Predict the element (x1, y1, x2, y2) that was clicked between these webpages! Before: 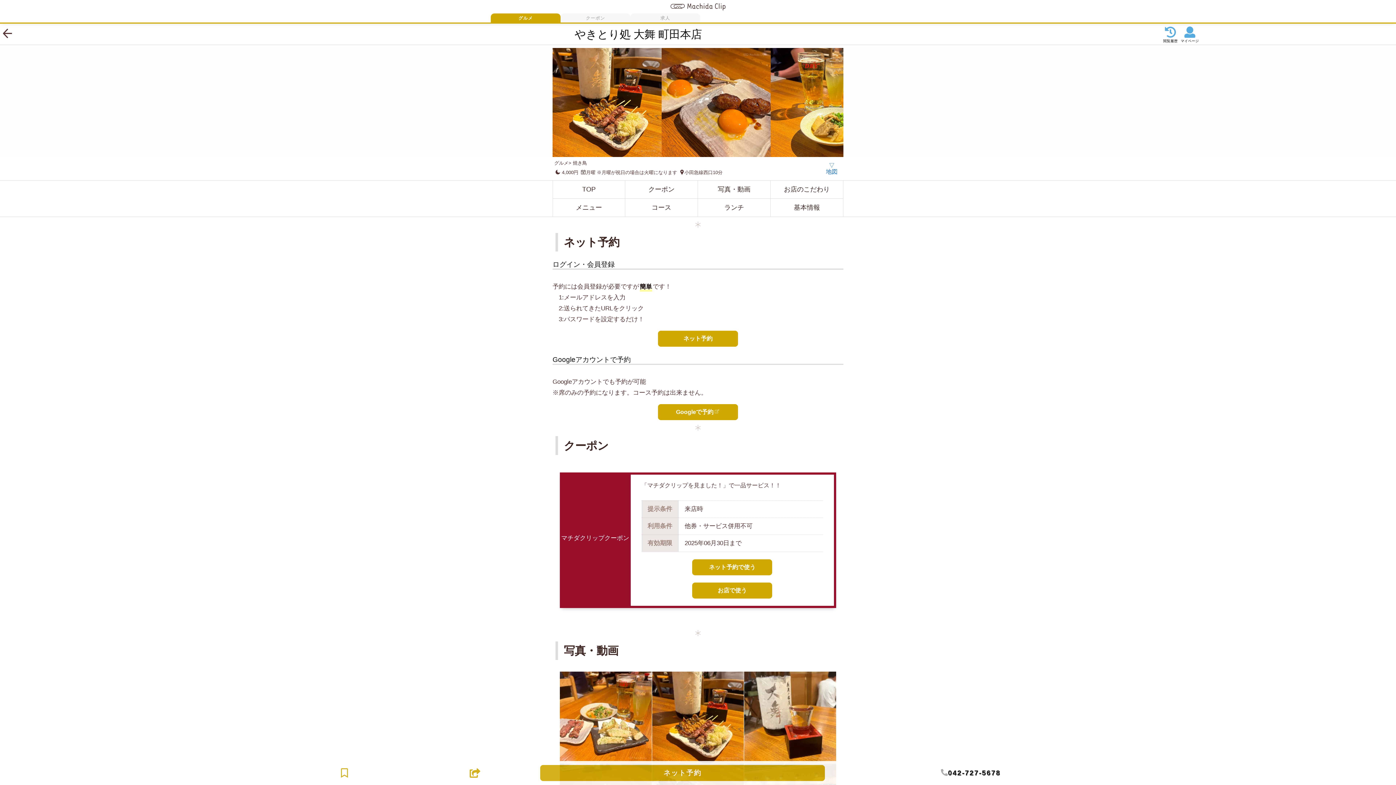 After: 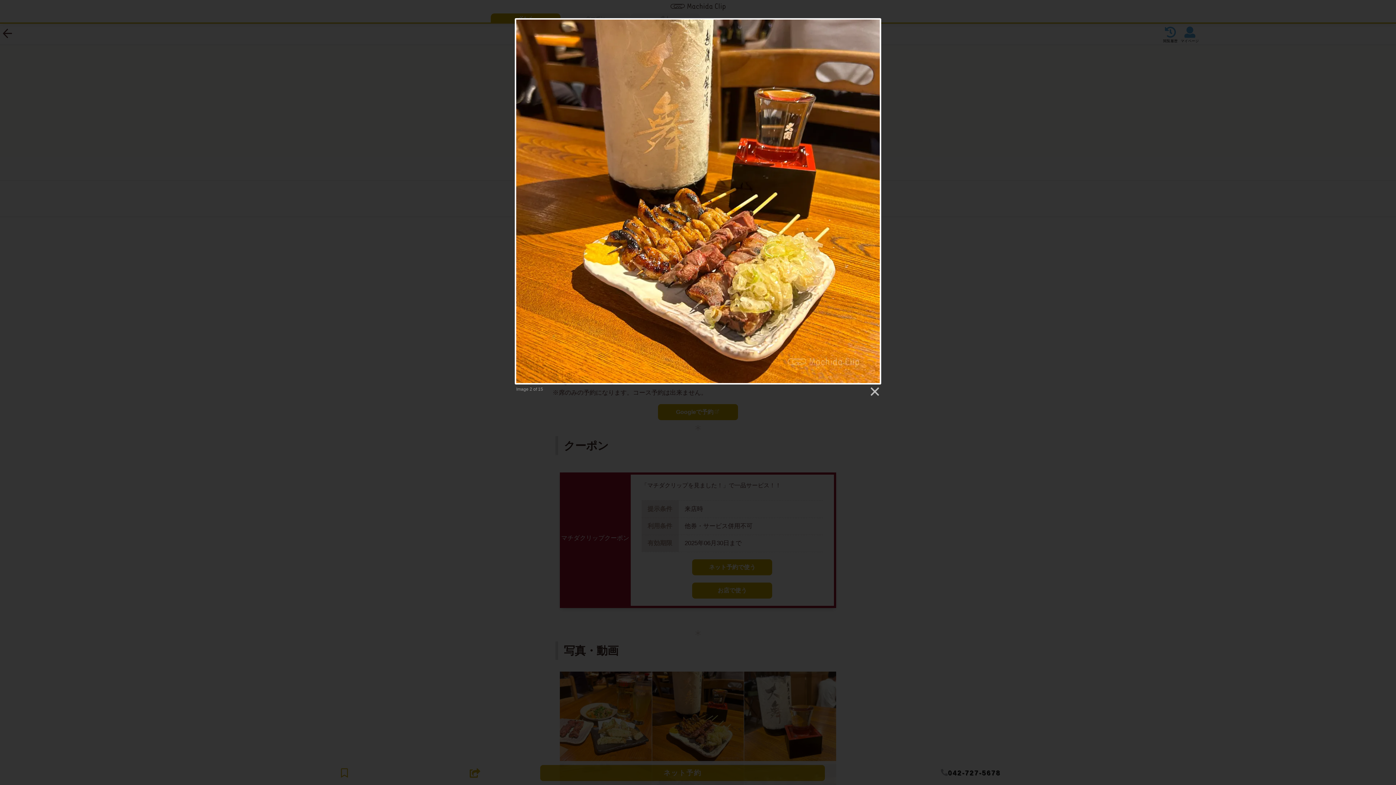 Action: bbox: (652, 671, 744, 763)